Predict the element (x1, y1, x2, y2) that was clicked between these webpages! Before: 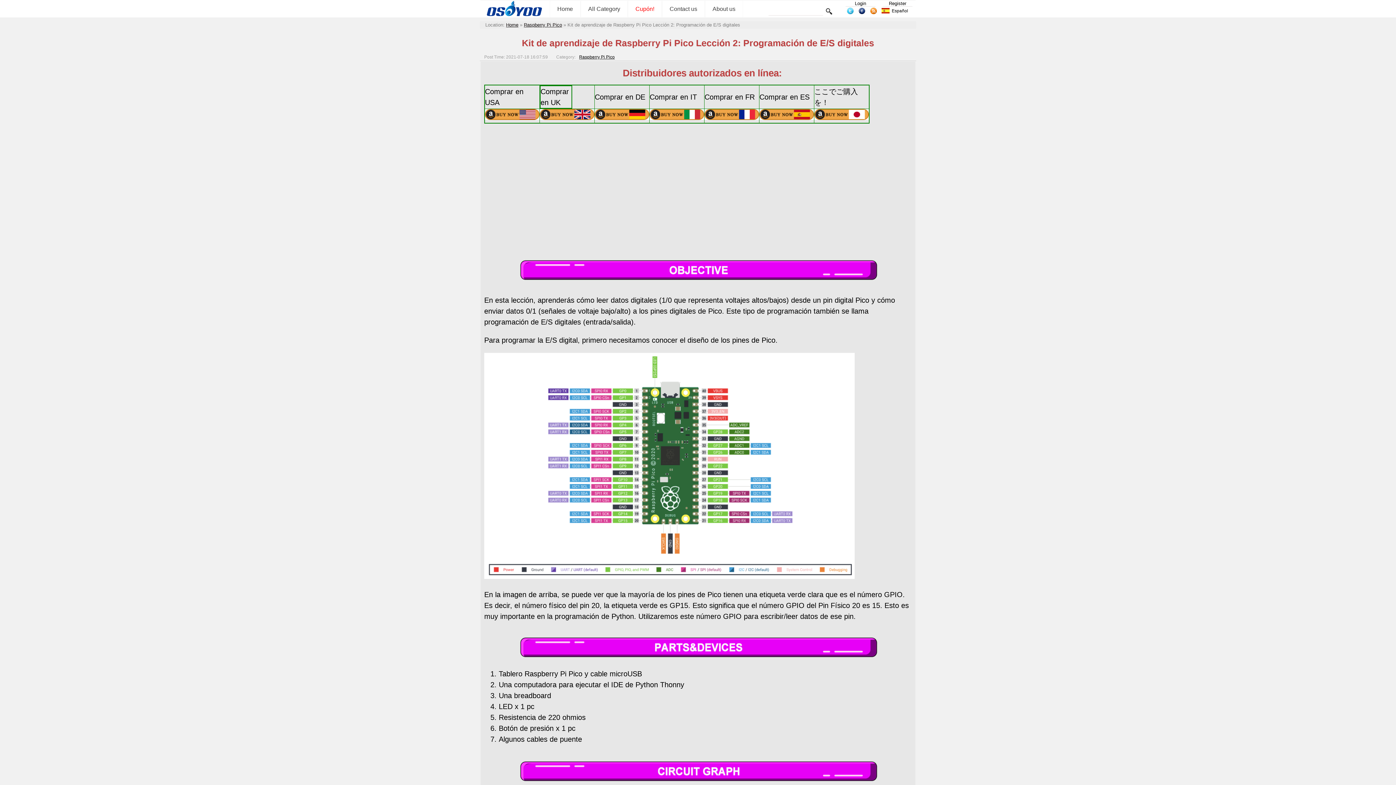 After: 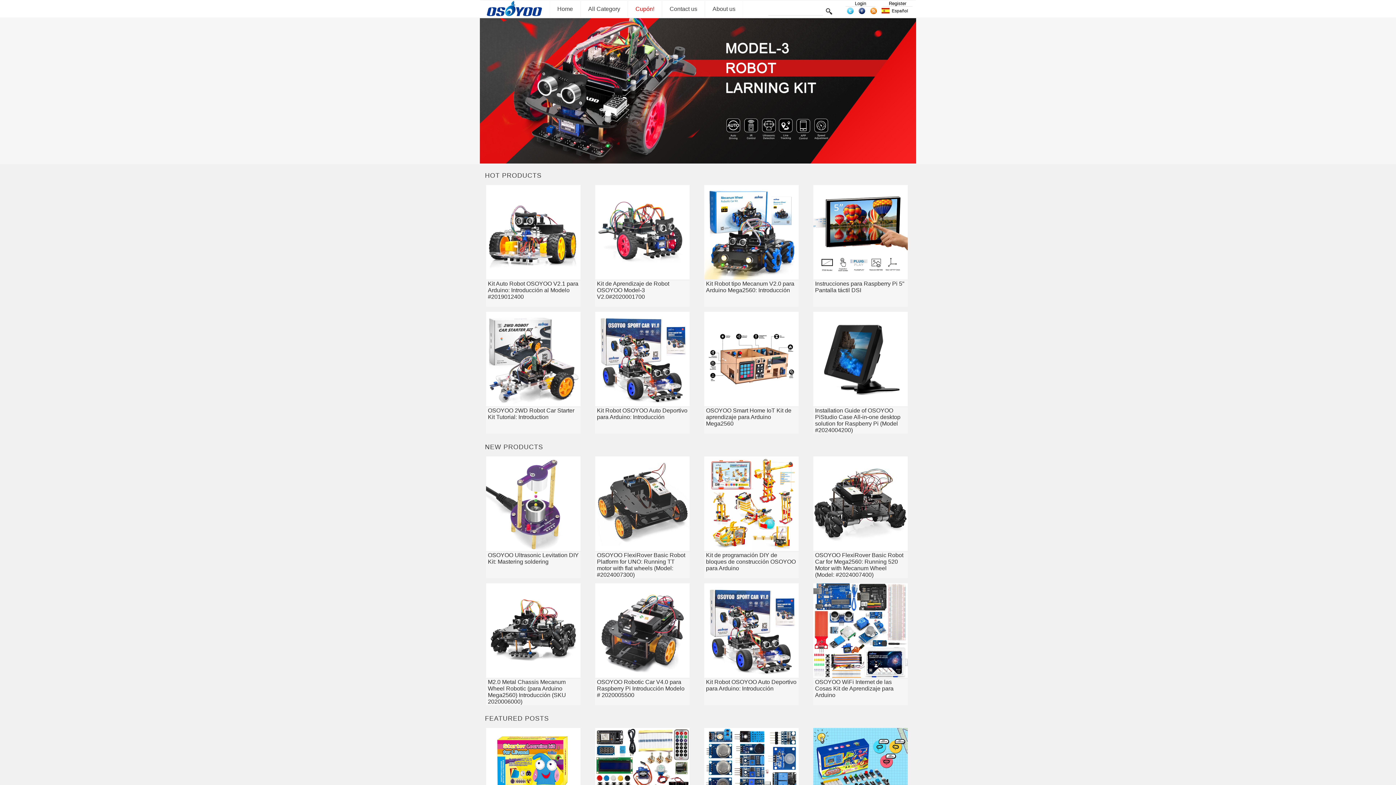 Action: bbox: (506, 22, 518, 27) label: Home